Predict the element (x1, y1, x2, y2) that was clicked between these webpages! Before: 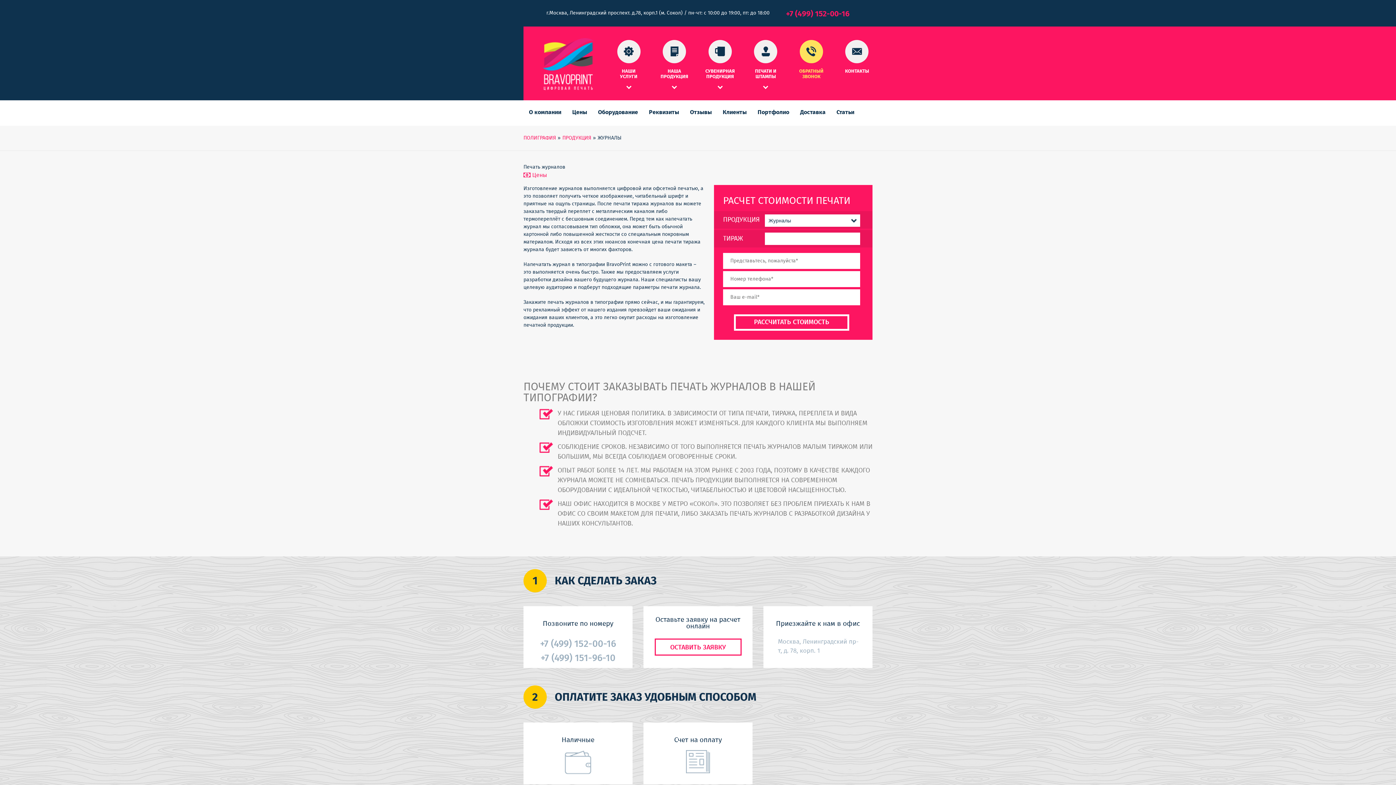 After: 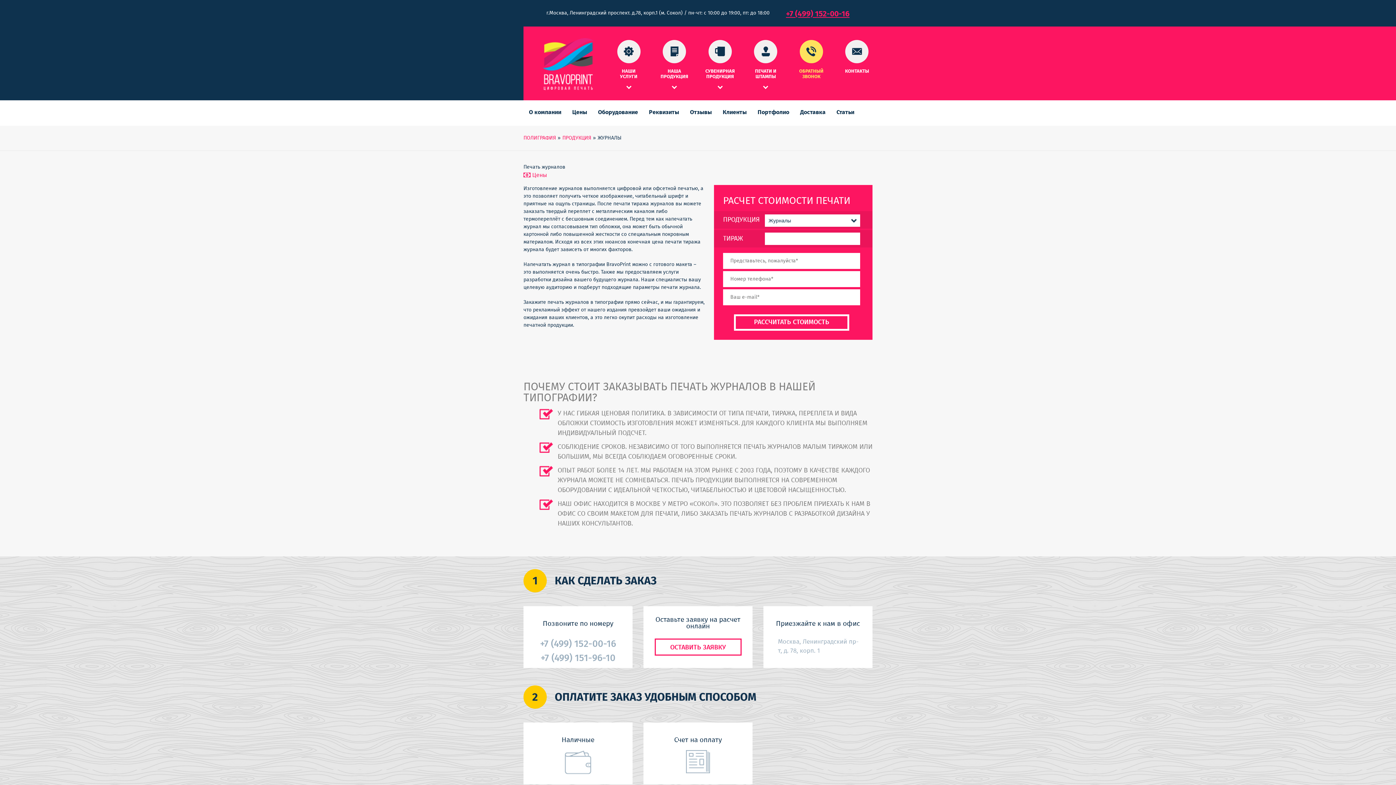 Action: bbox: (786, 10, 849, 17) label: +7 (499) 152-00-16